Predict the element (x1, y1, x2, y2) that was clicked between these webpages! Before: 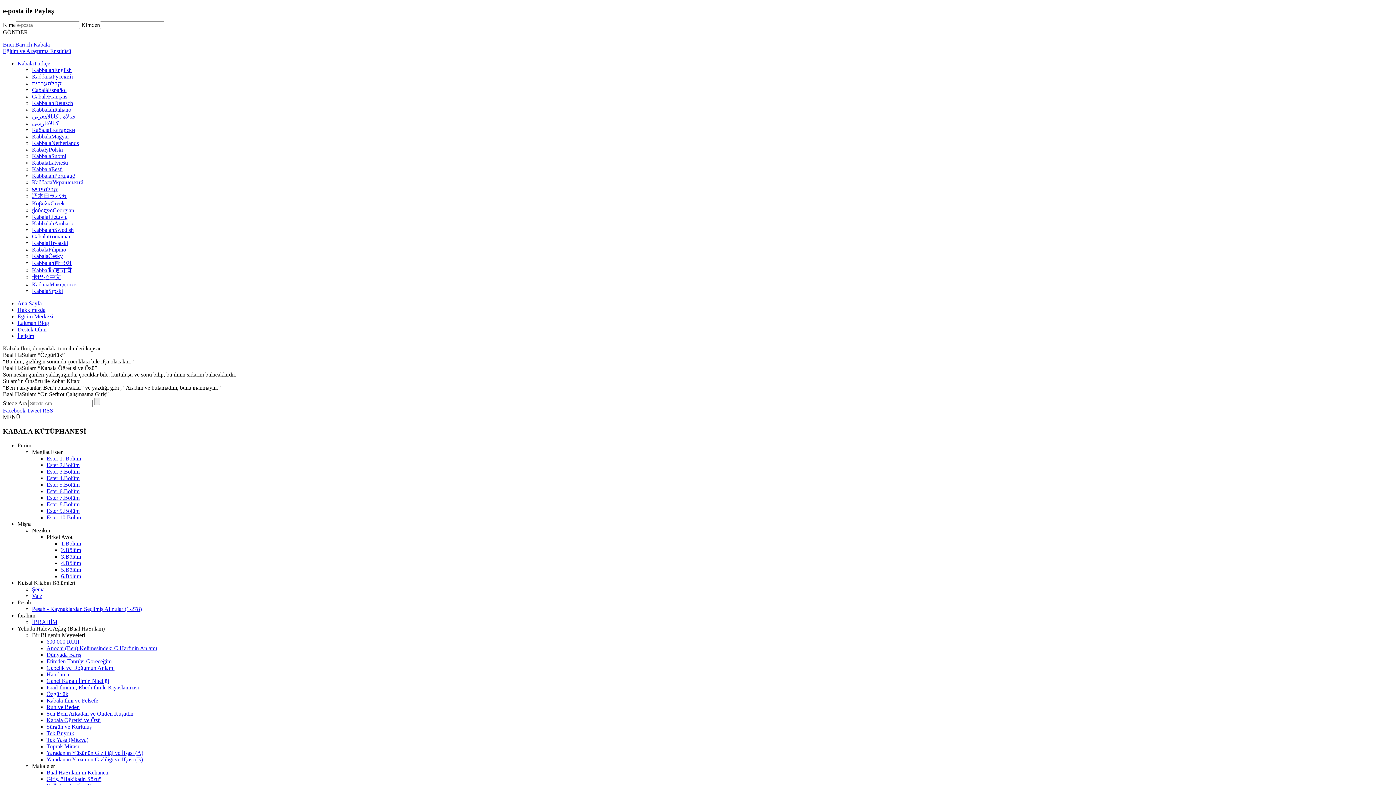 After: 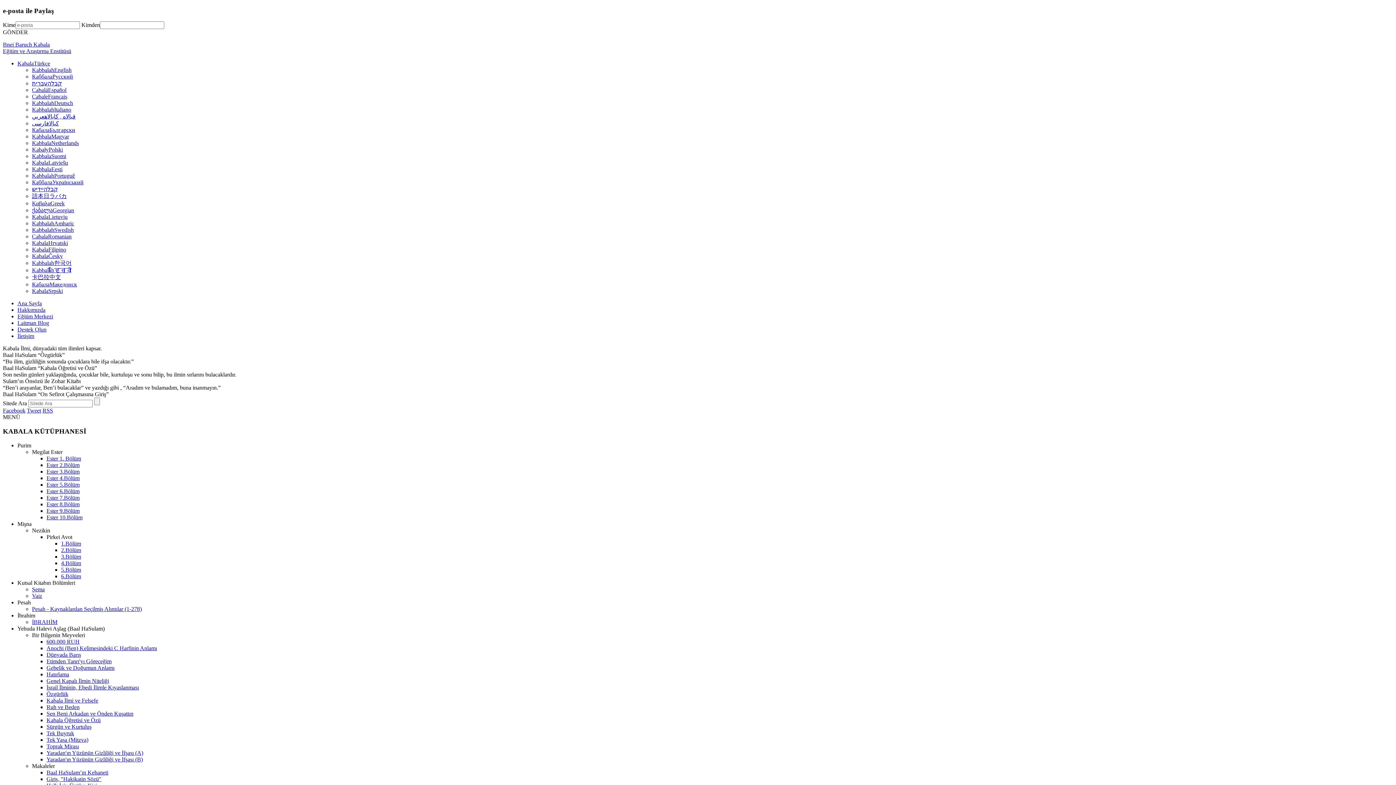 Action: label: İsrail İlminin, Ebedi İlimle Kıyaslanması bbox: (46, 684, 138, 690)